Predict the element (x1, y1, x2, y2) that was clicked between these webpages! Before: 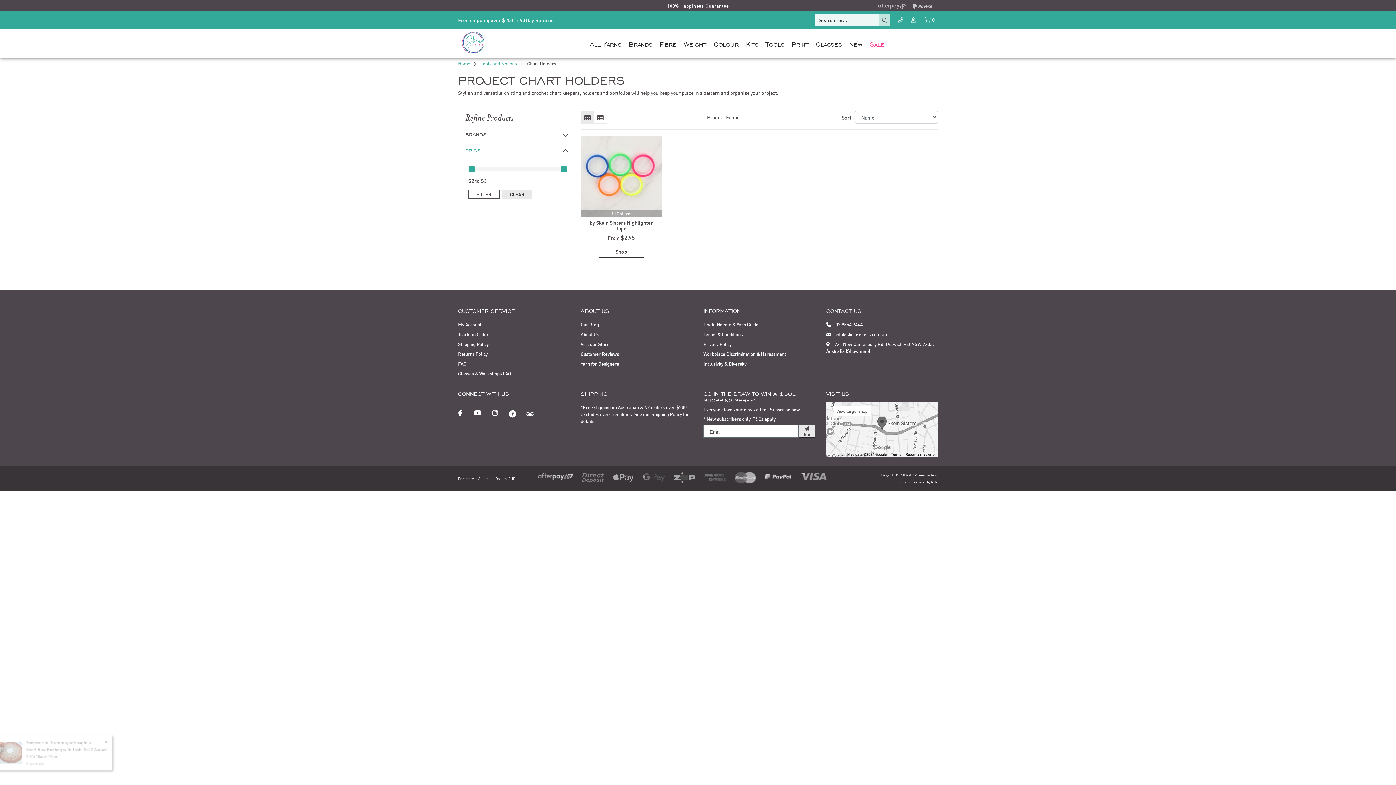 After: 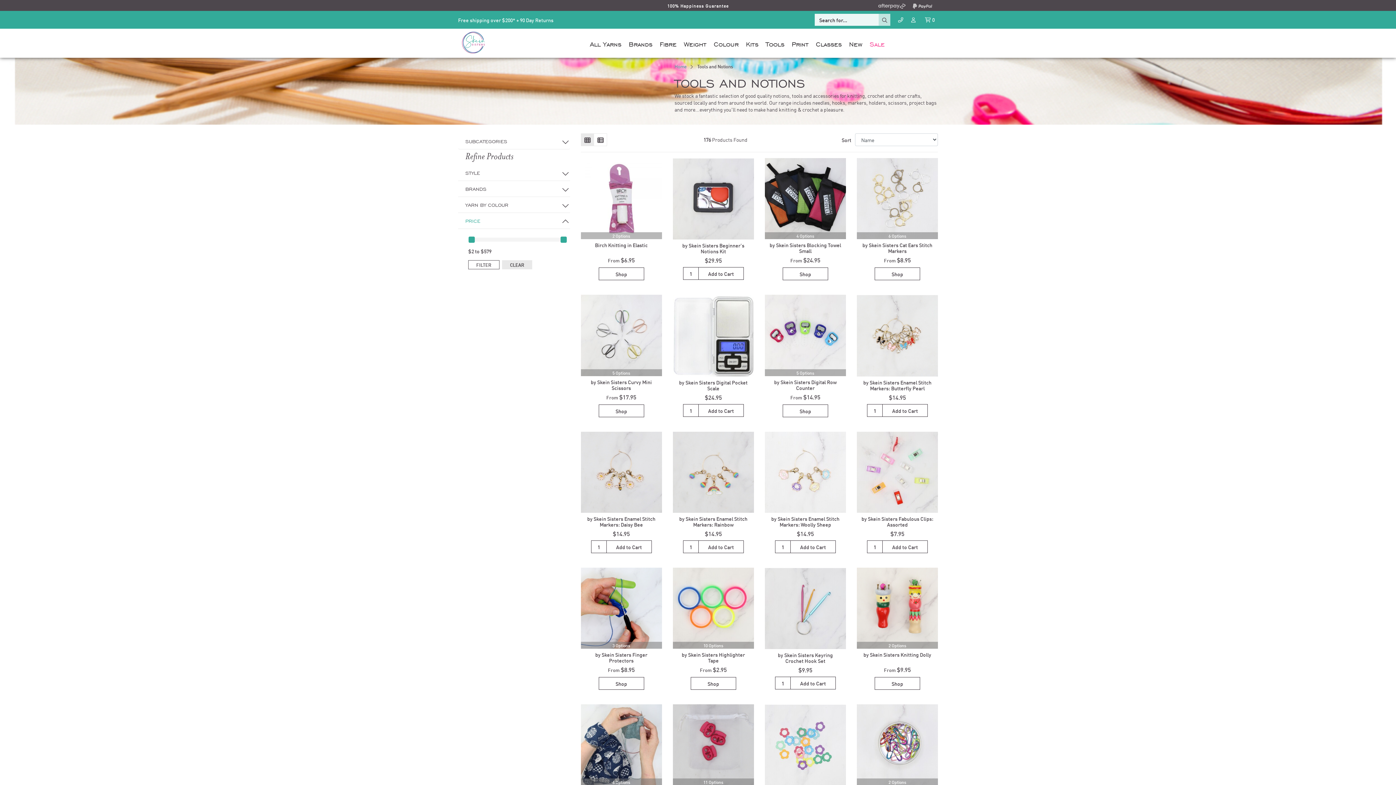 Action: label: Tools bbox: (762, 39, 788, 49)